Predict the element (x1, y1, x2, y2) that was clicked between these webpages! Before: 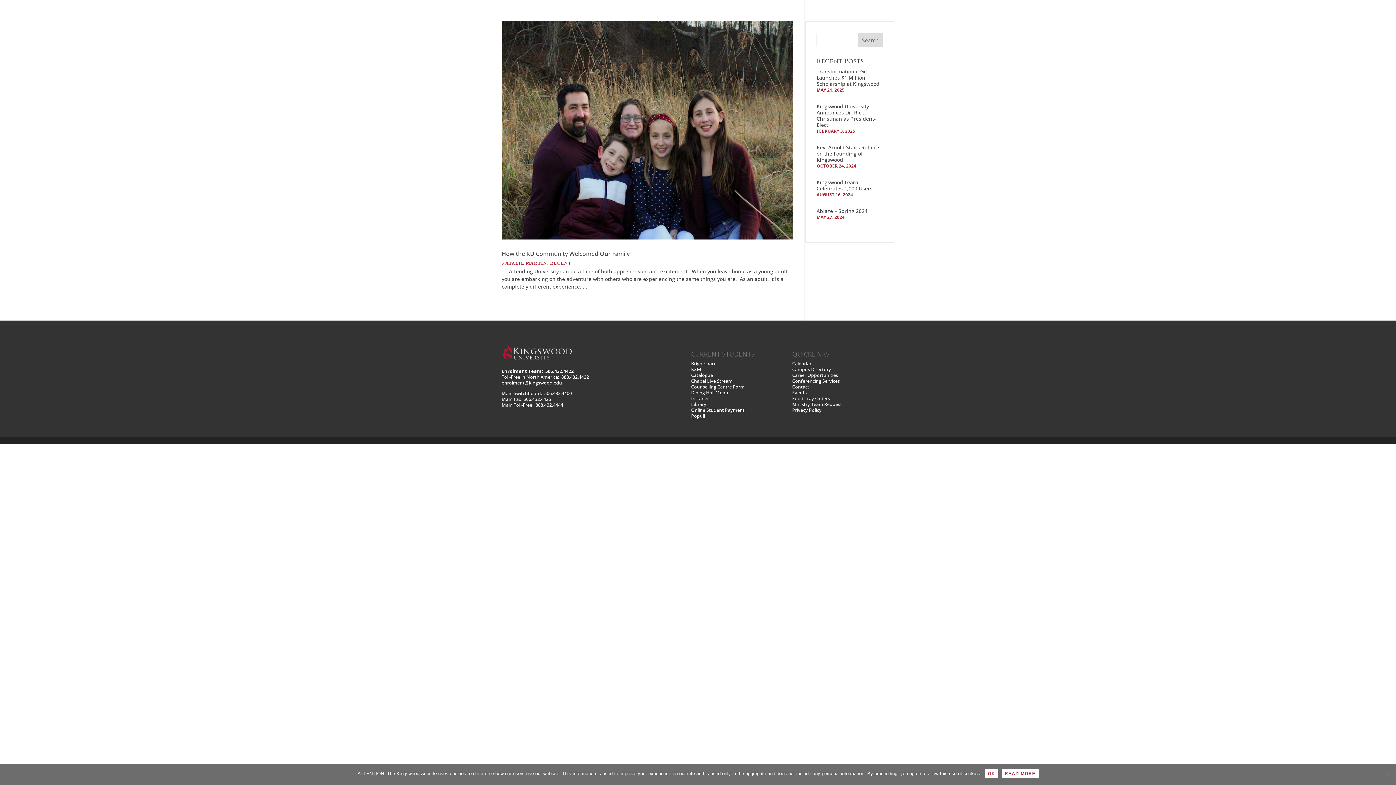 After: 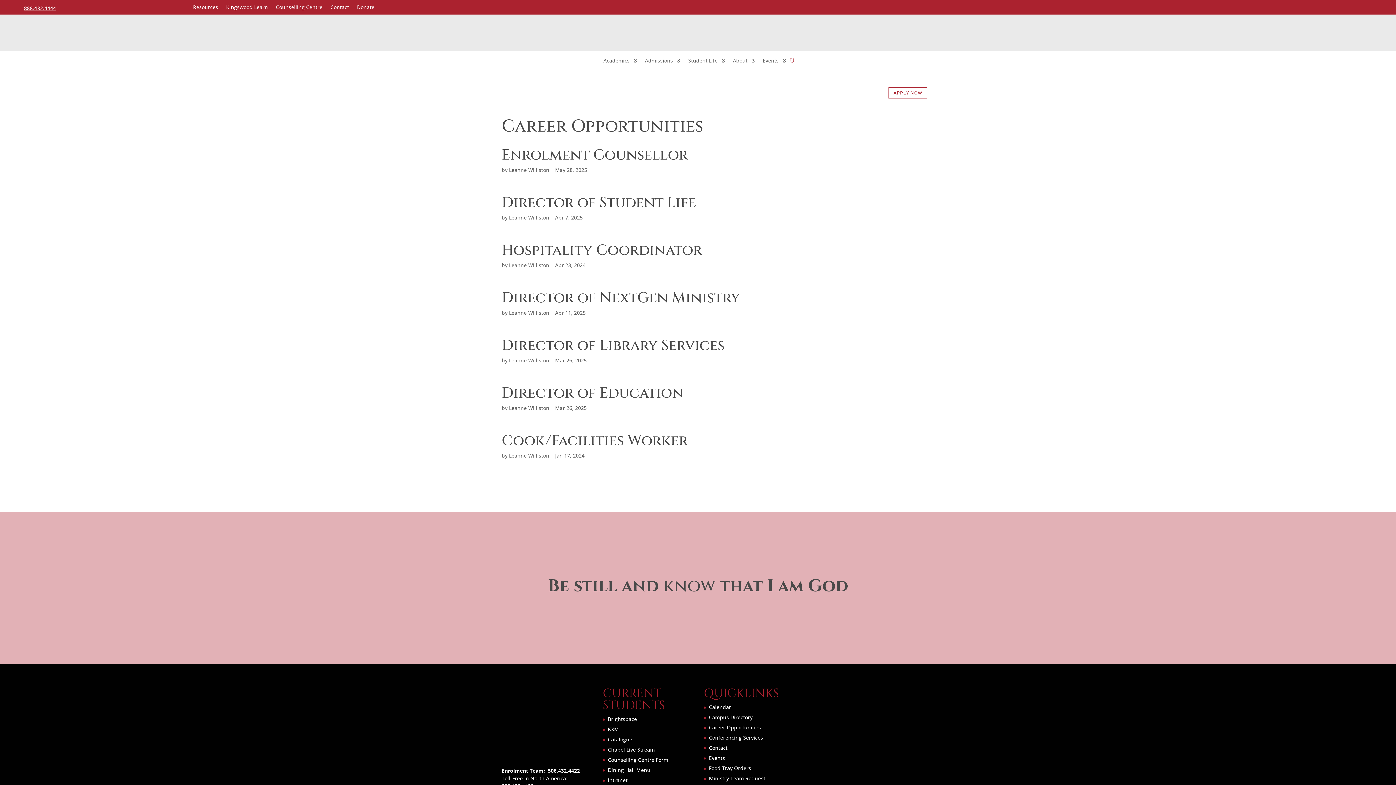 Action: label: Career Opportunities bbox: (792, 372, 838, 378)